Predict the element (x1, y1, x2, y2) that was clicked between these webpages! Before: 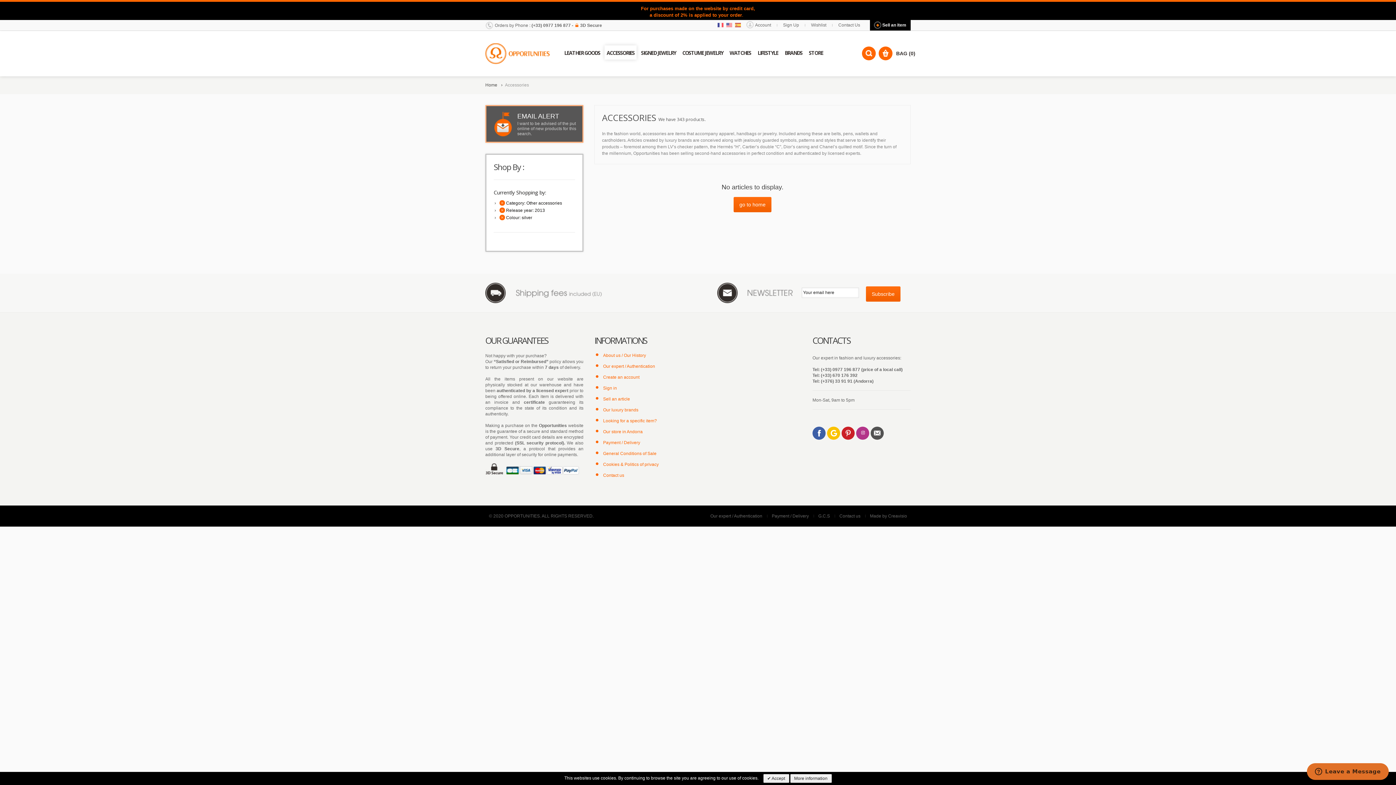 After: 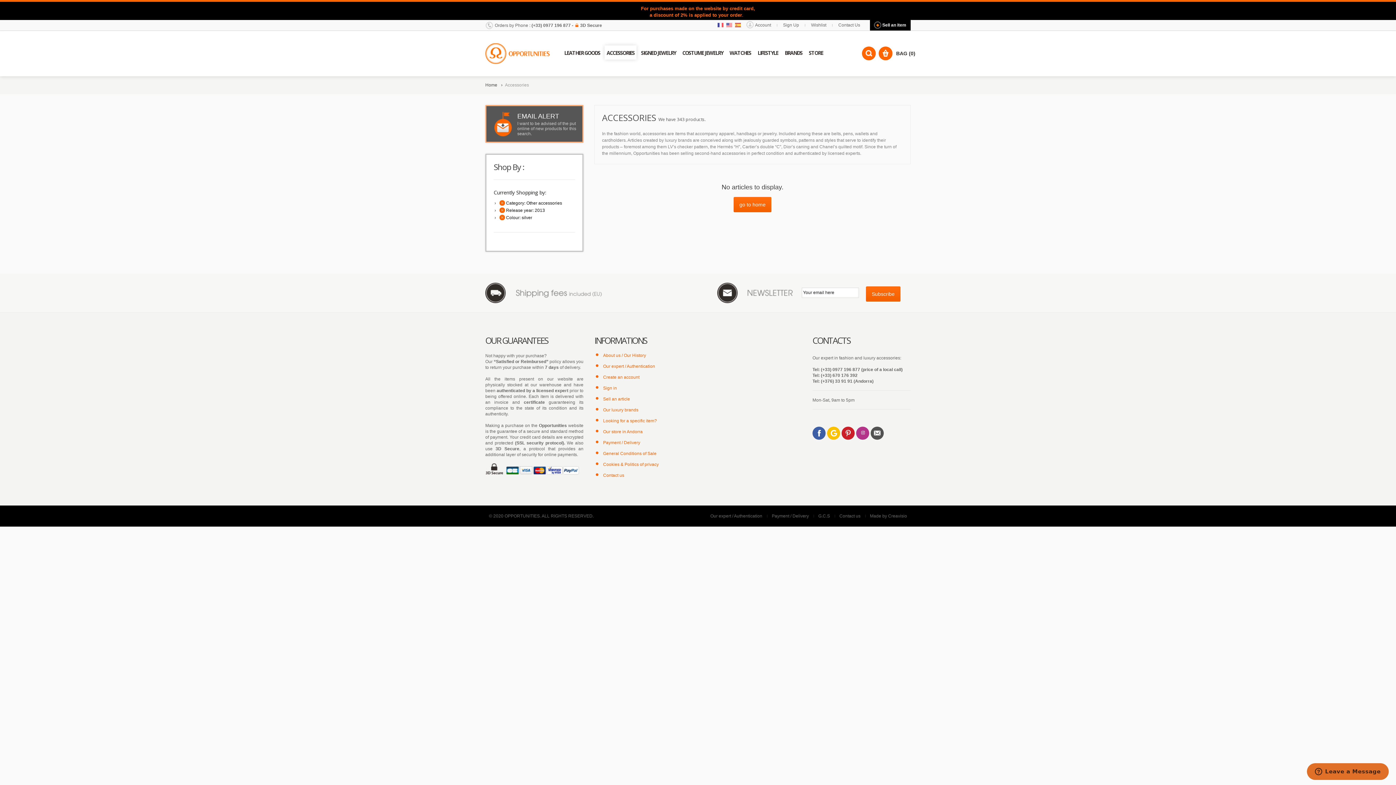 Action: bbox: (763, 774, 789, 783) label:  Accept